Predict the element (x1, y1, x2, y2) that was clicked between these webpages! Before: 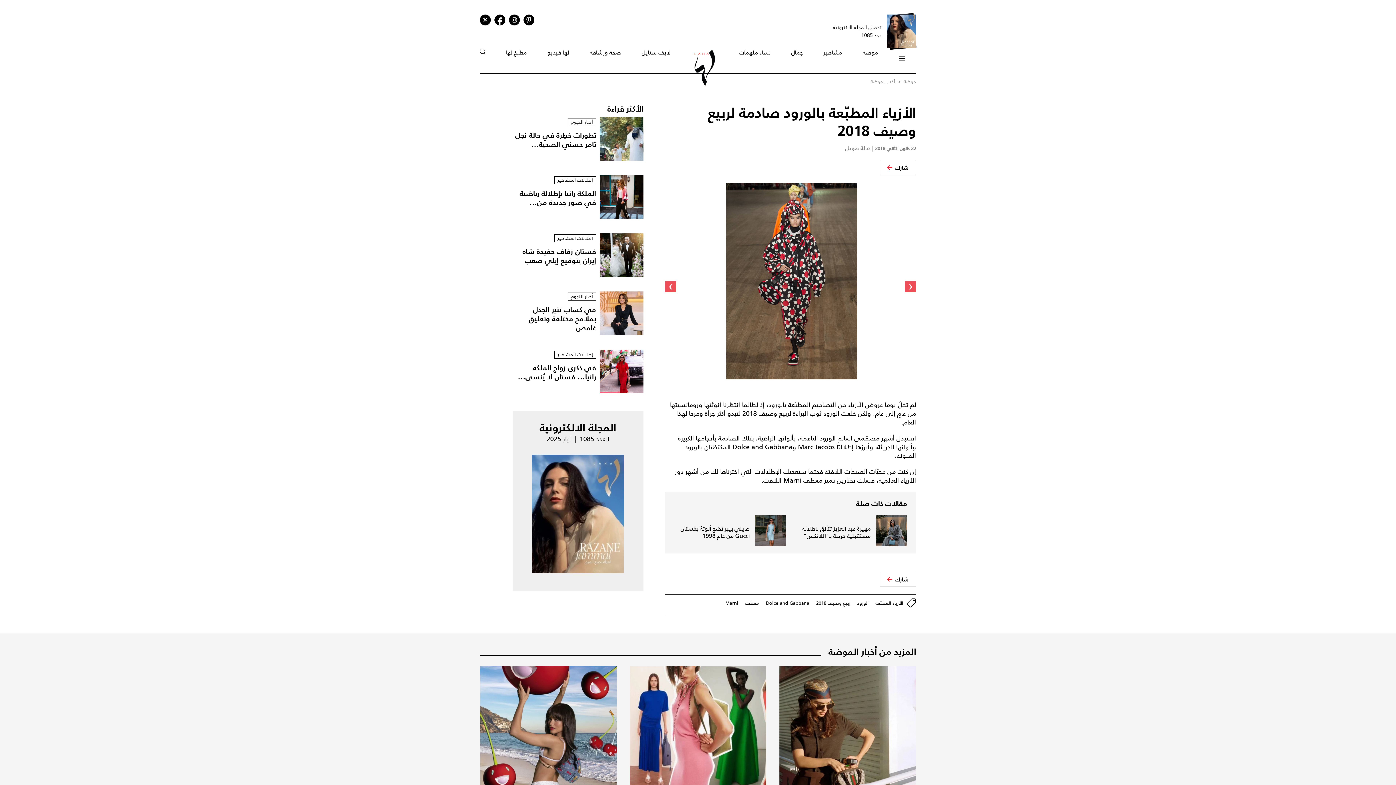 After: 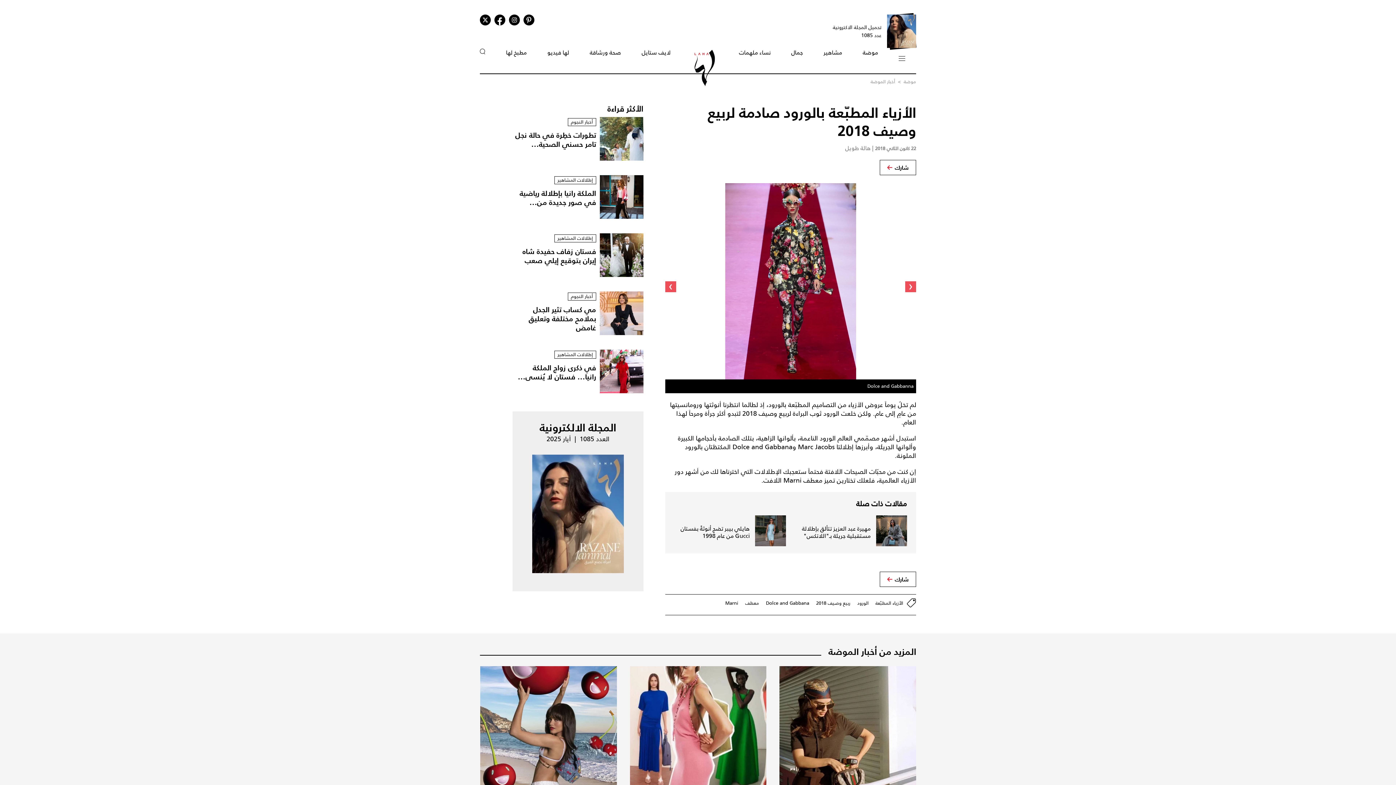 Action: label: ‹ bbox: (905, 328, 916, 339)